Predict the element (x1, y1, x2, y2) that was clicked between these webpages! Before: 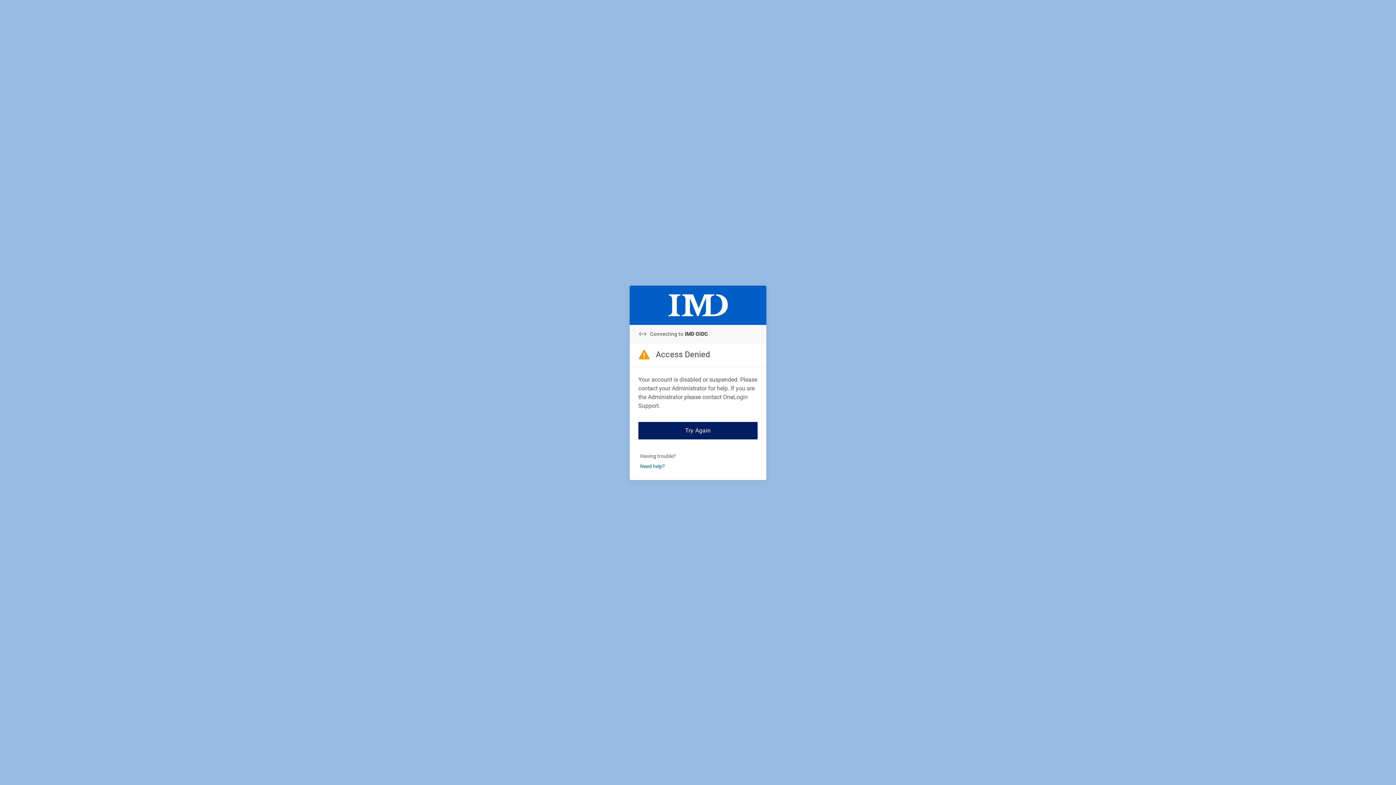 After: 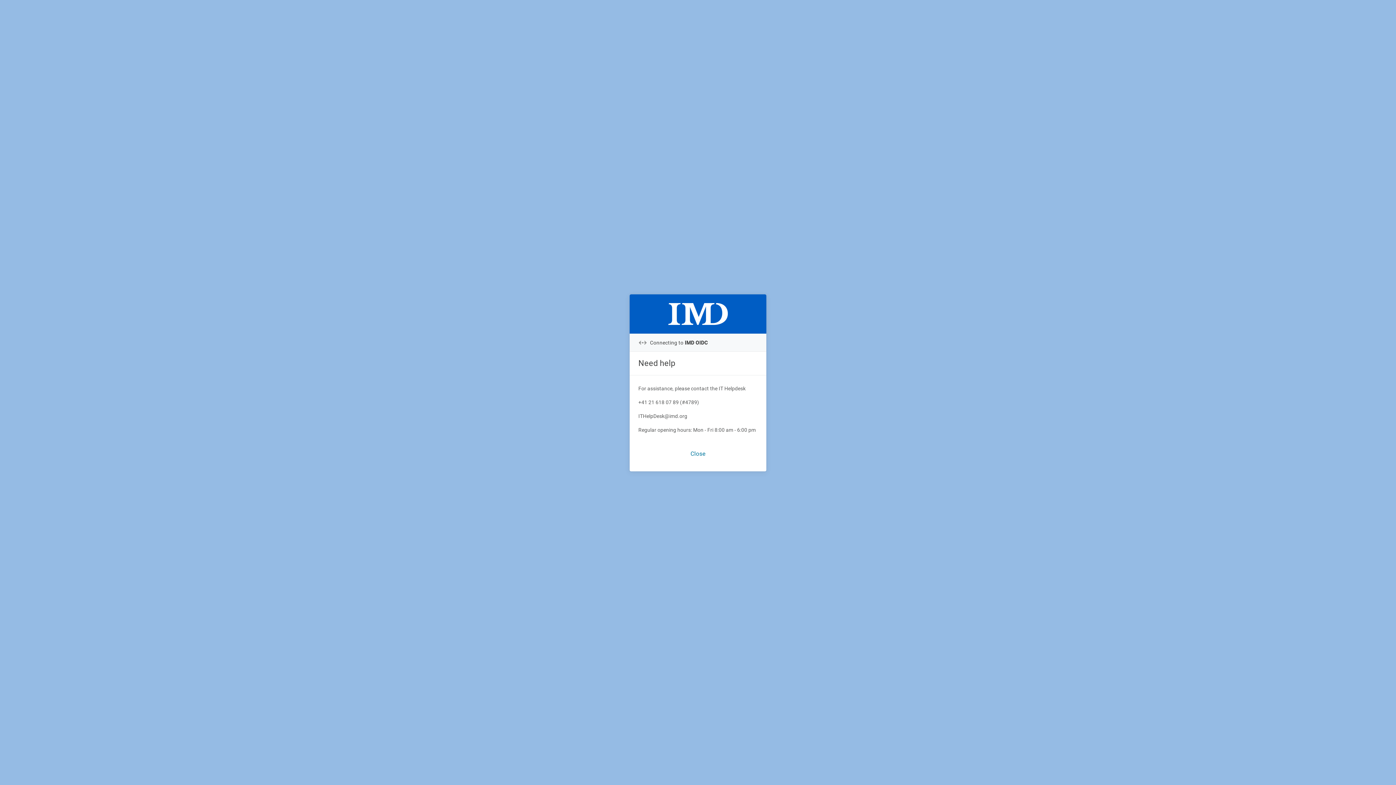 Action: label: Need help? bbox: (640, 461, 665, 471)